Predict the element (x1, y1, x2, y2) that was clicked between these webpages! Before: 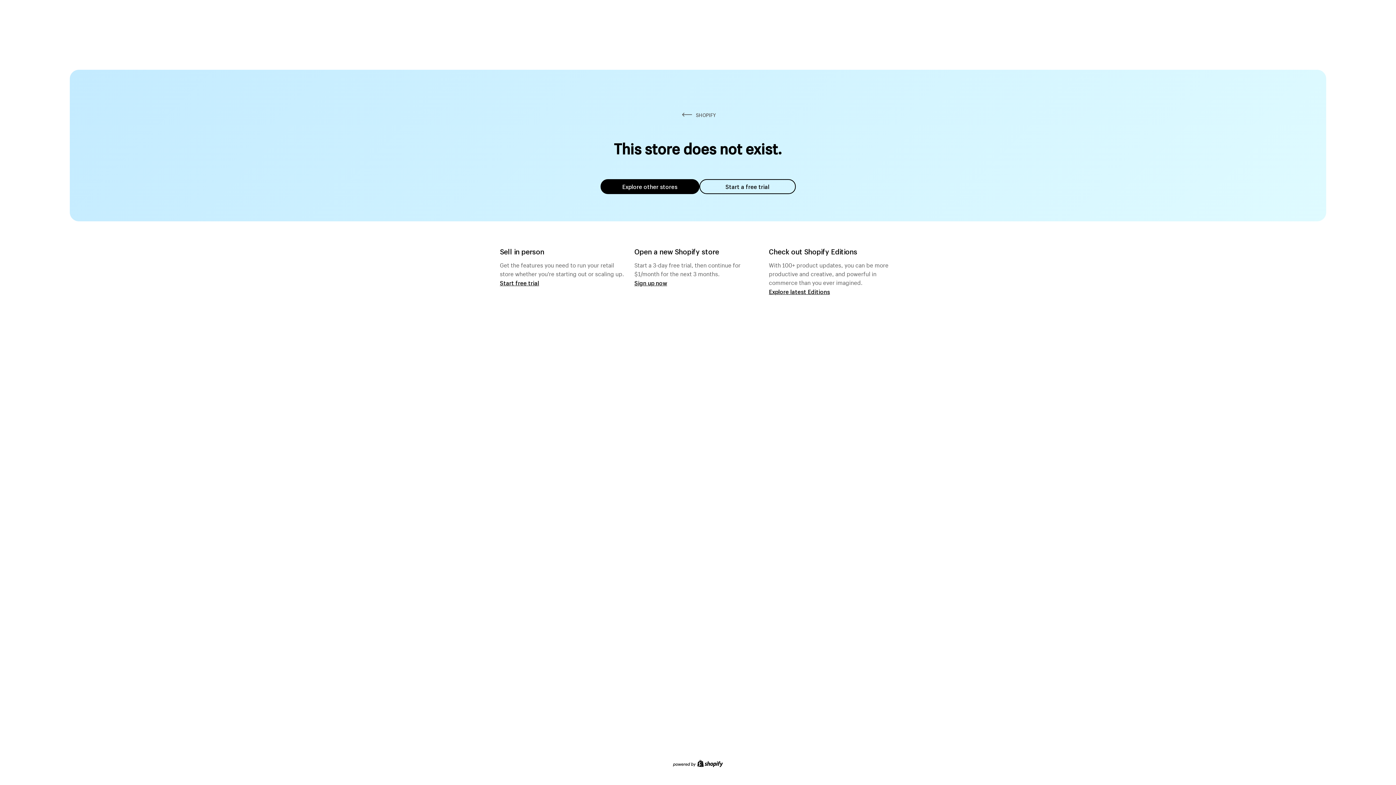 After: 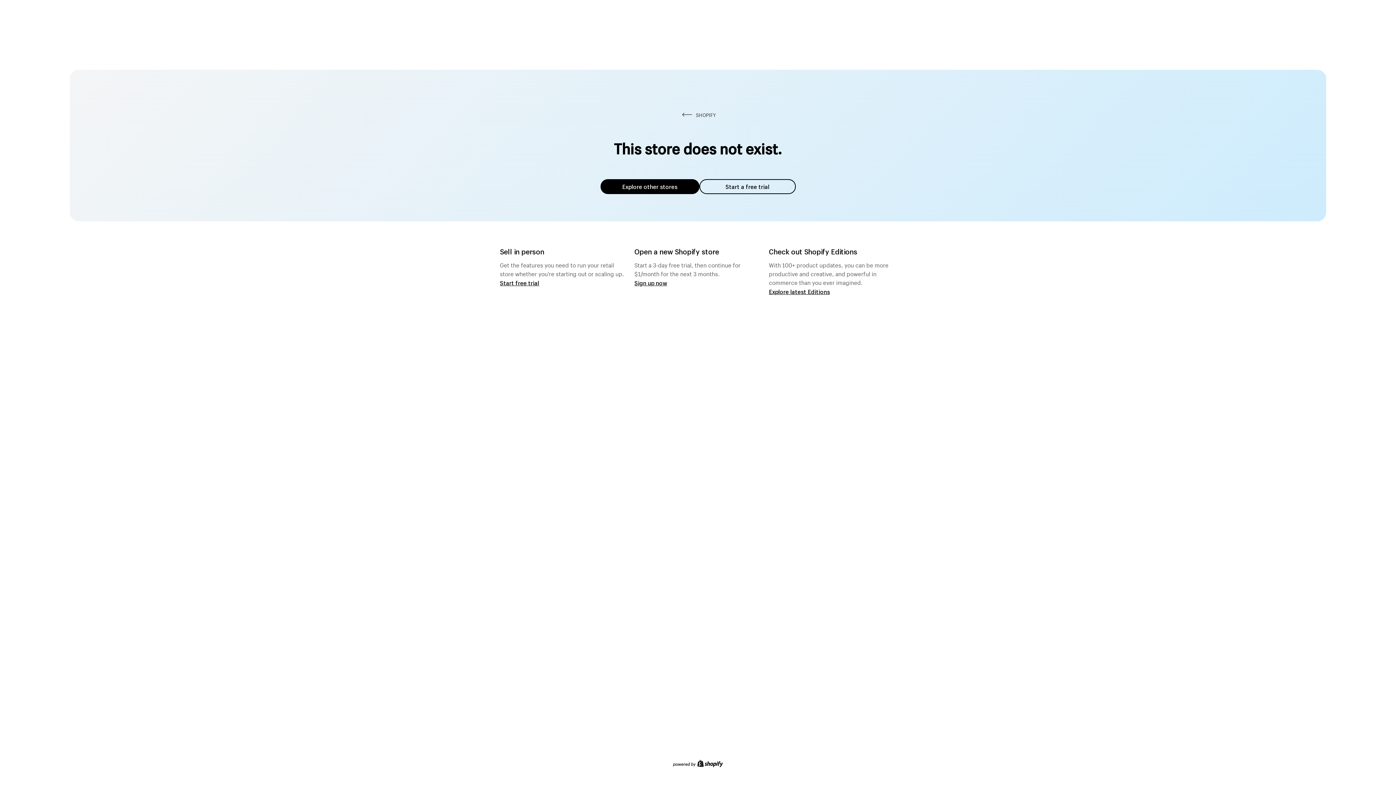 Action: bbox: (600, 179, 699, 194) label: Explore other stores